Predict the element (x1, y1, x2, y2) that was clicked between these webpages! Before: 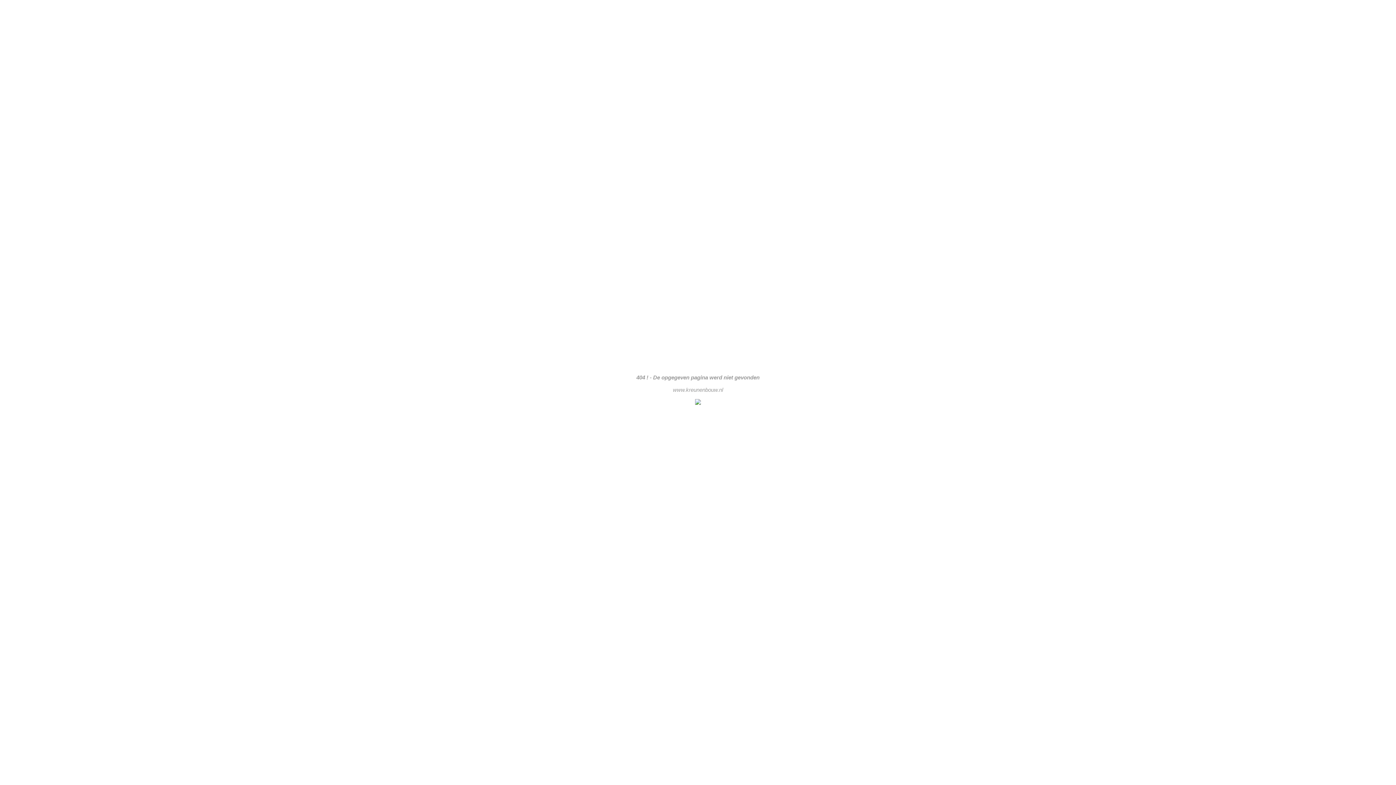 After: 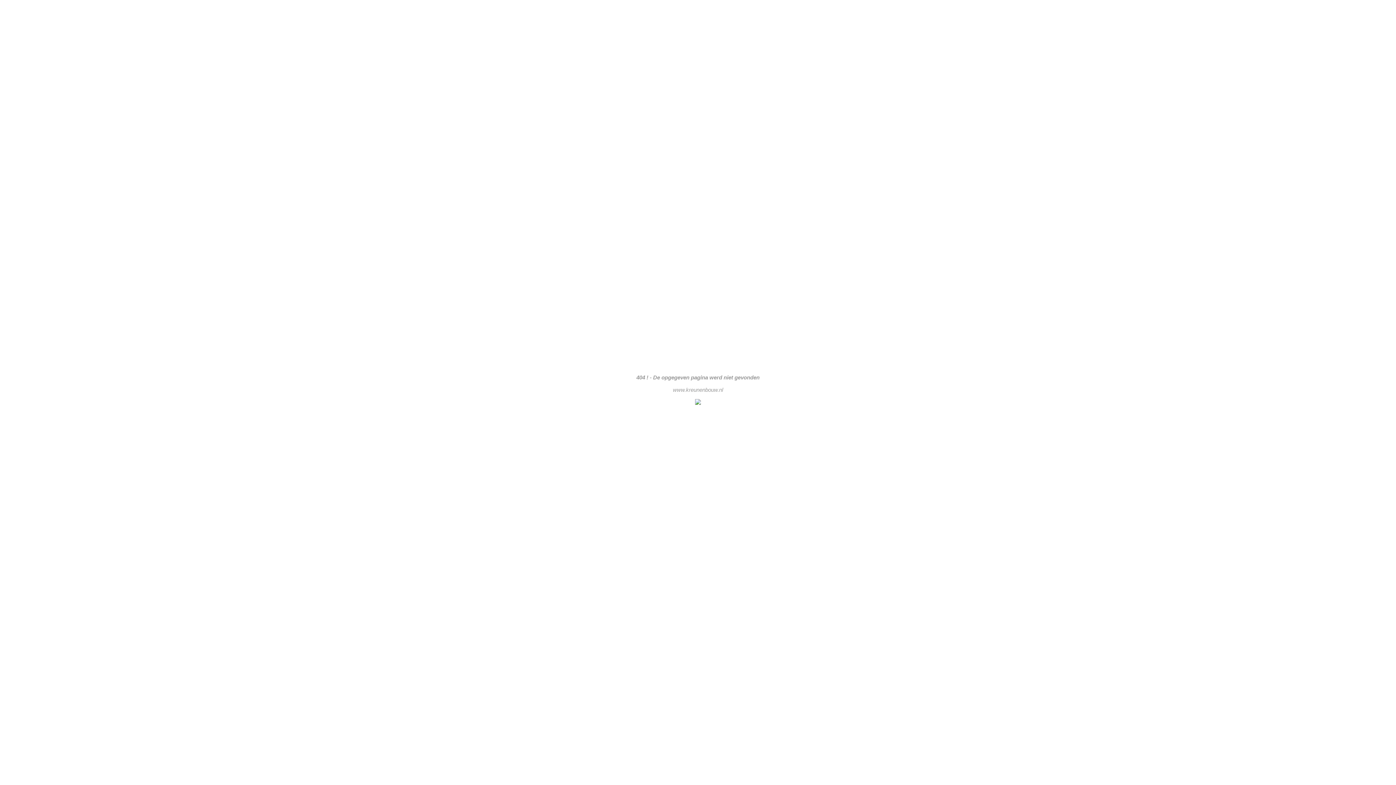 Action: bbox: (695, 400, 701, 406)